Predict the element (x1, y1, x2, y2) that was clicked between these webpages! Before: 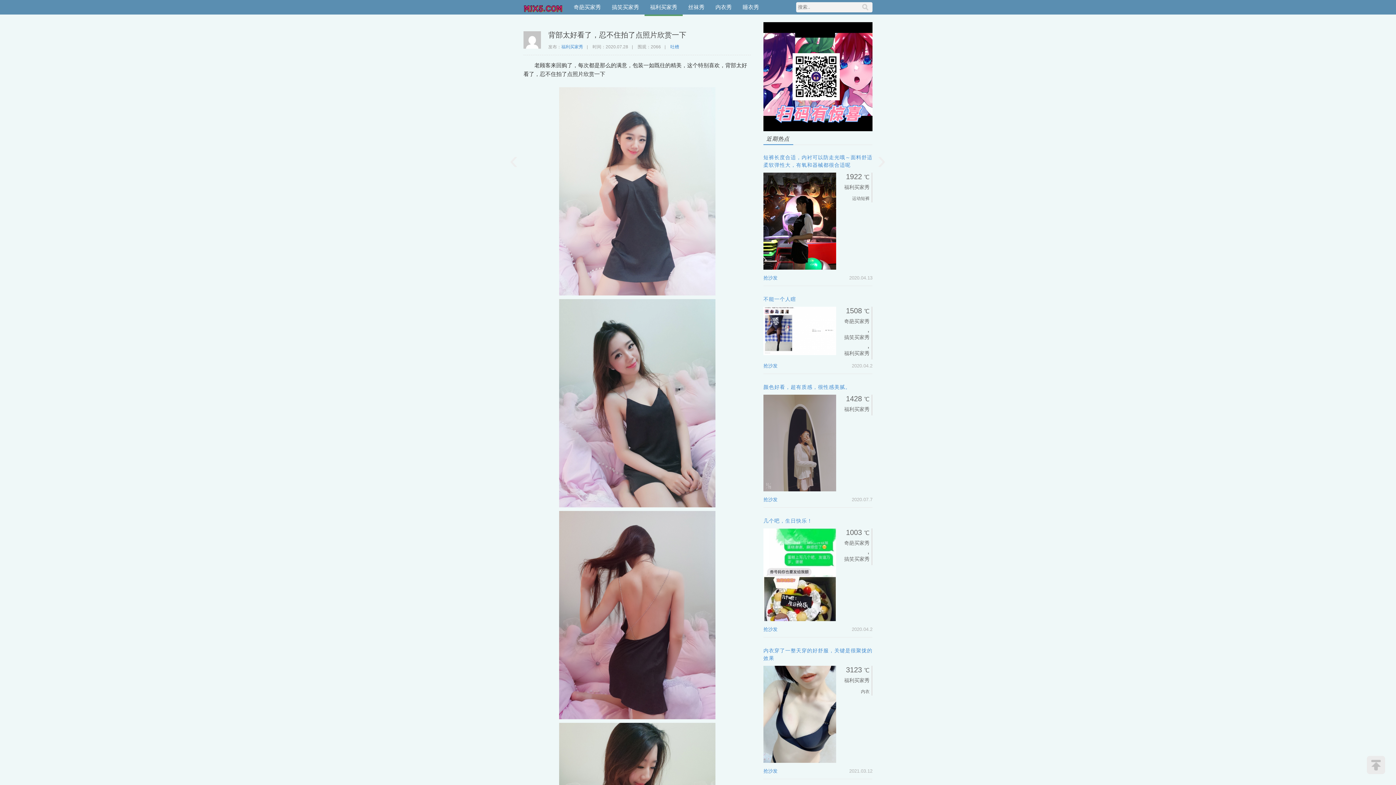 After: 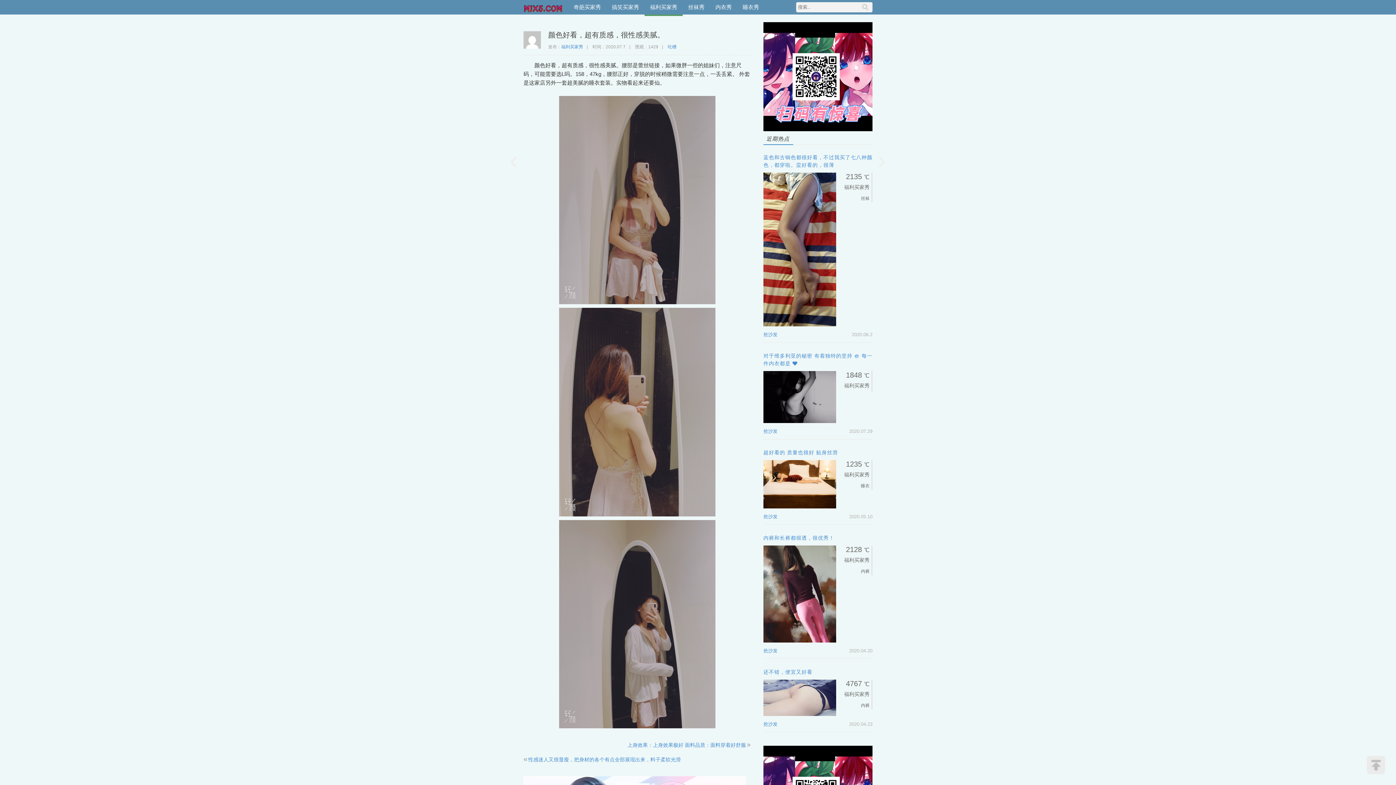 Action: bbox: (763, 384, 850, 390) label: 颜色好看，超有质感，很性感美腻。